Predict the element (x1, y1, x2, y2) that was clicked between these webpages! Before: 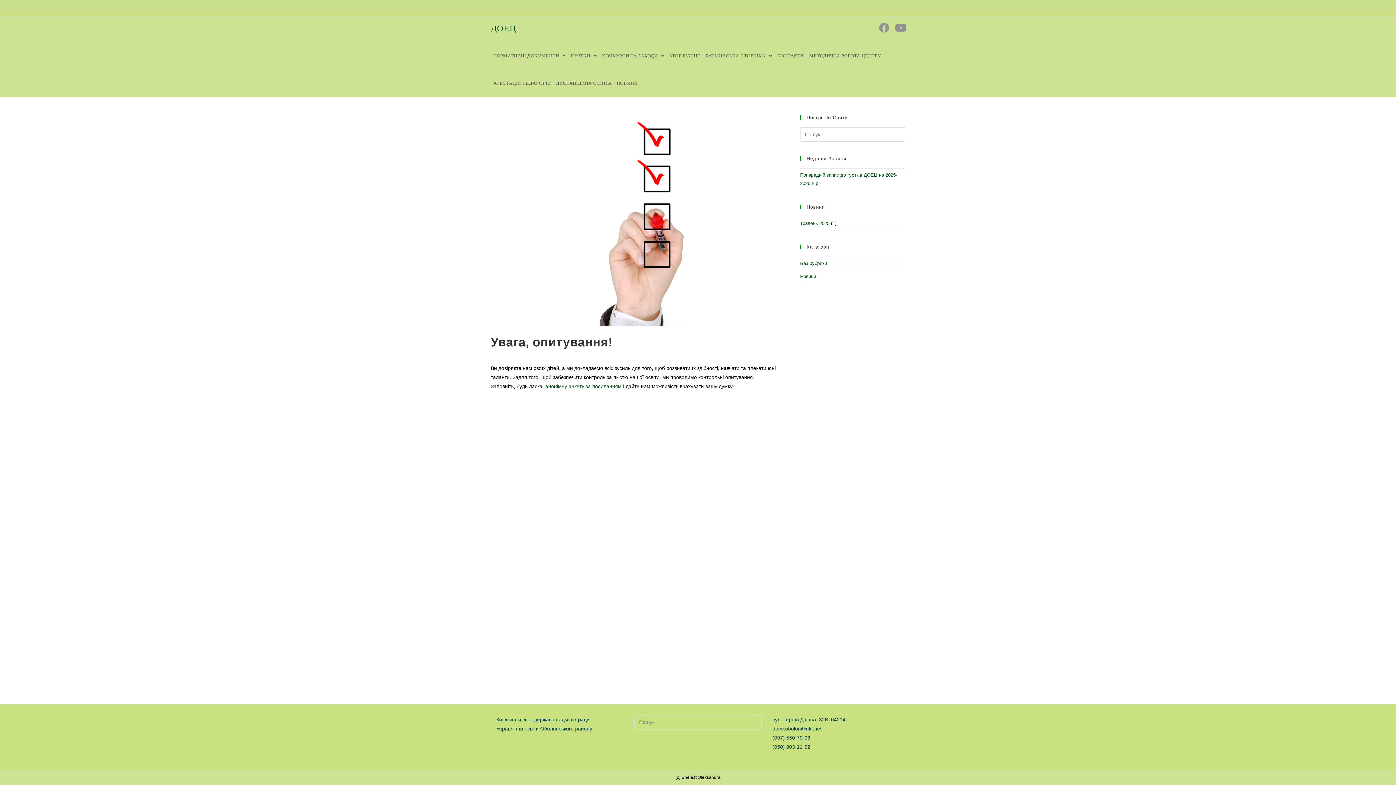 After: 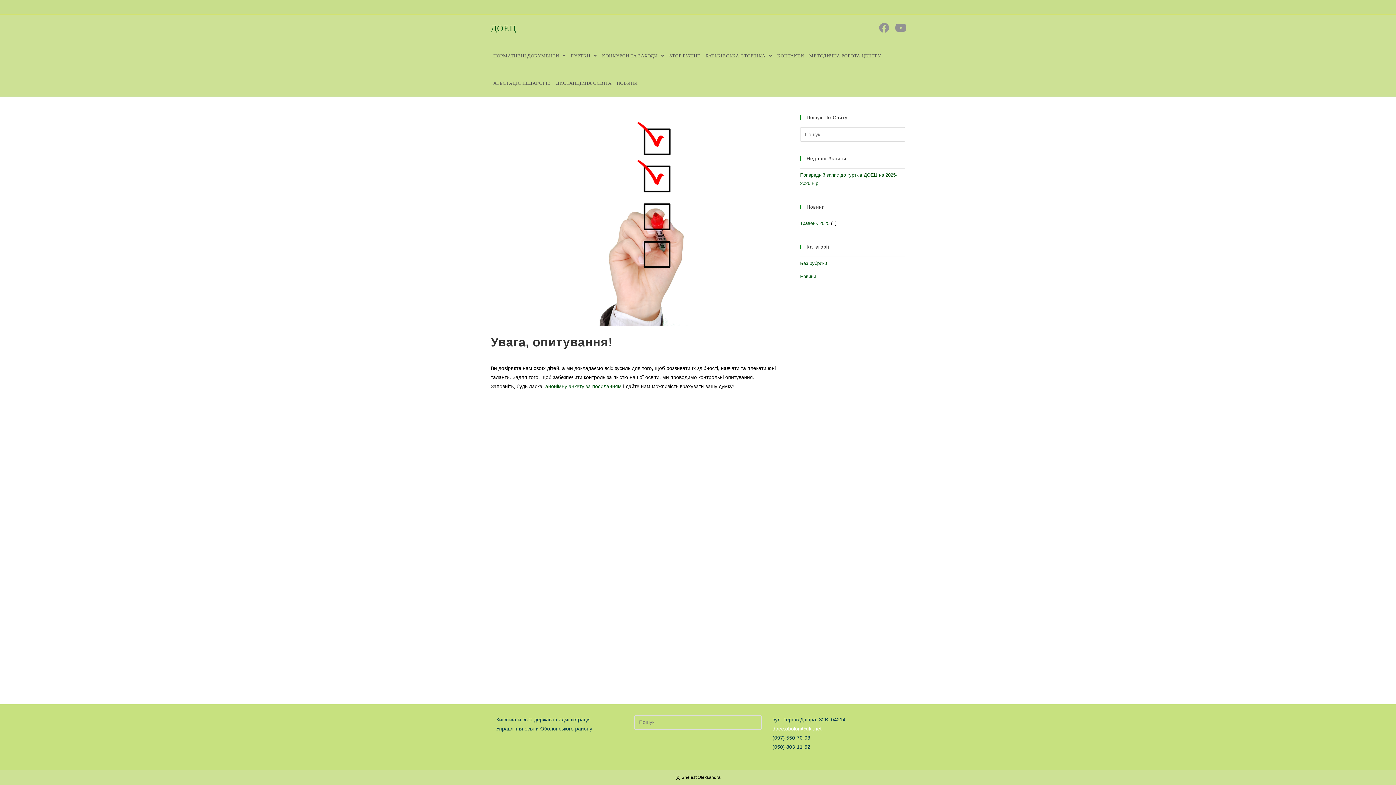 Action: bbox: (772, 726, 821, 731) label: doec.obolon@ukr.net